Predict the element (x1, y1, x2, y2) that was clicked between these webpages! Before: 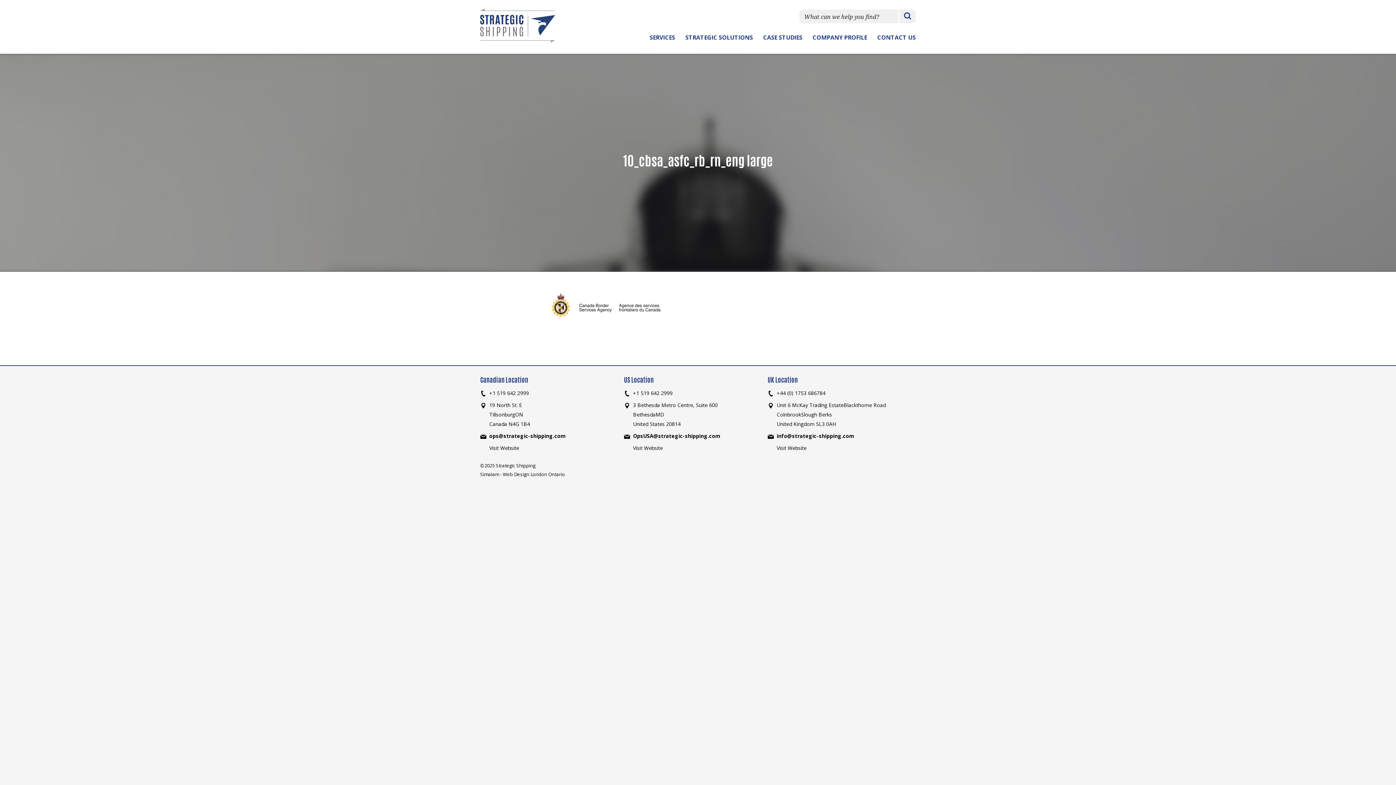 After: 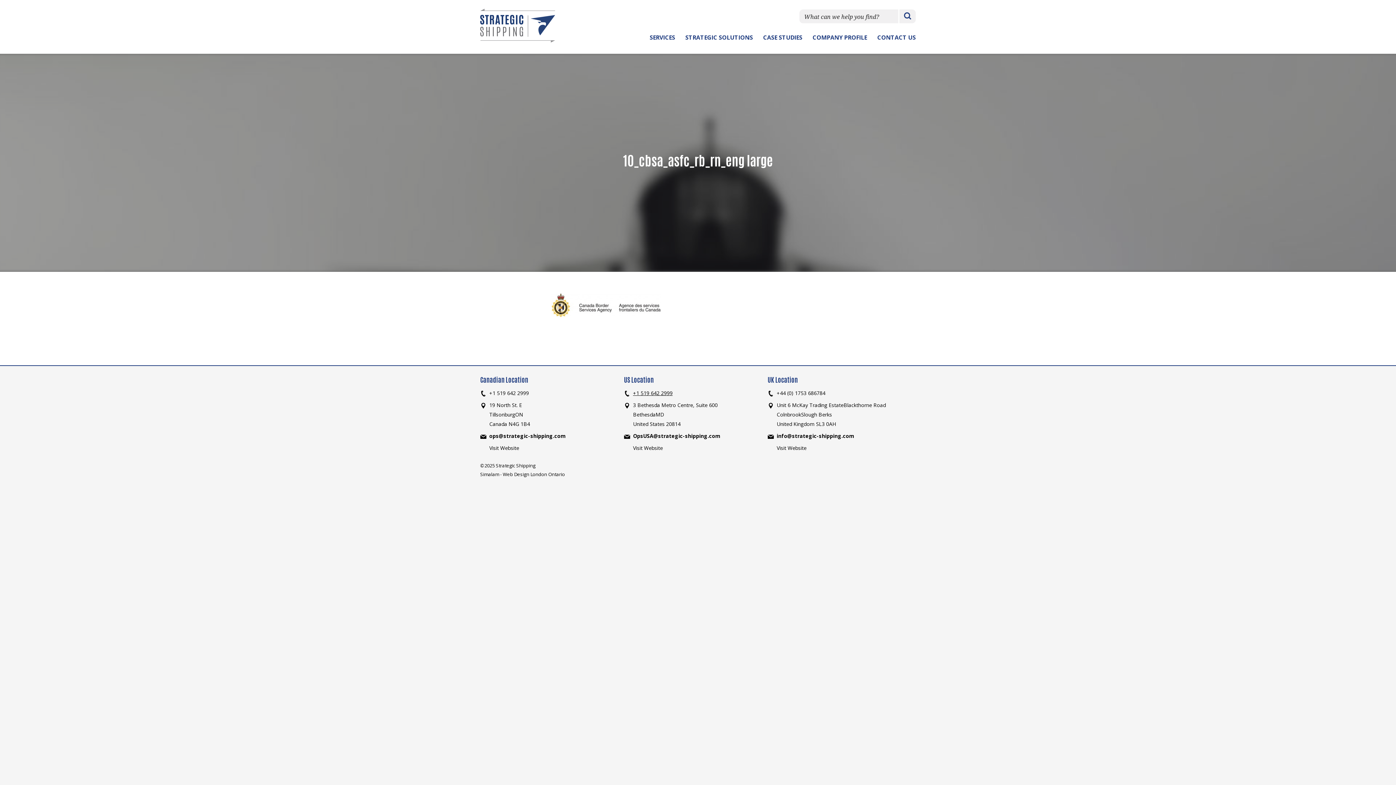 Action: label: +1 519 642 2999 bbox: (633, 389, 672, 396)